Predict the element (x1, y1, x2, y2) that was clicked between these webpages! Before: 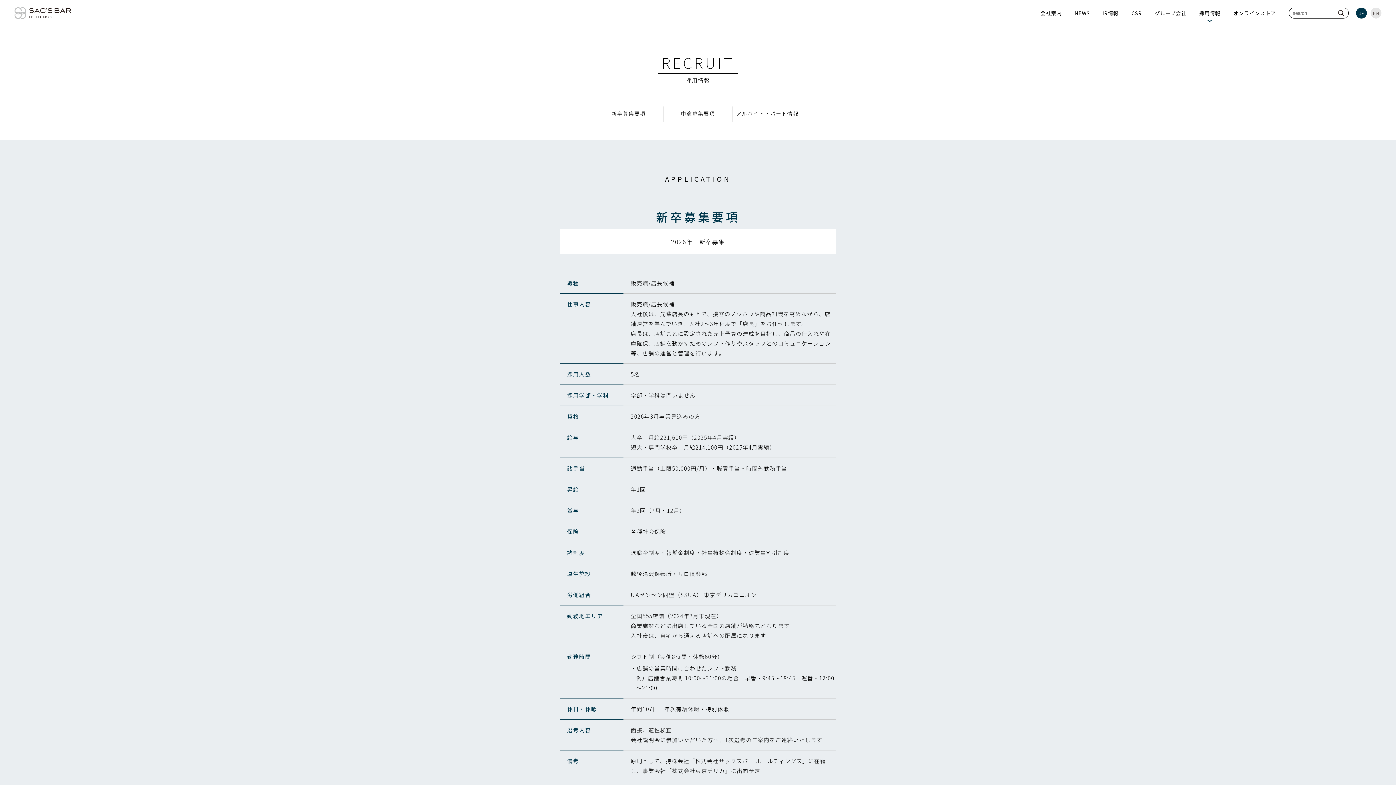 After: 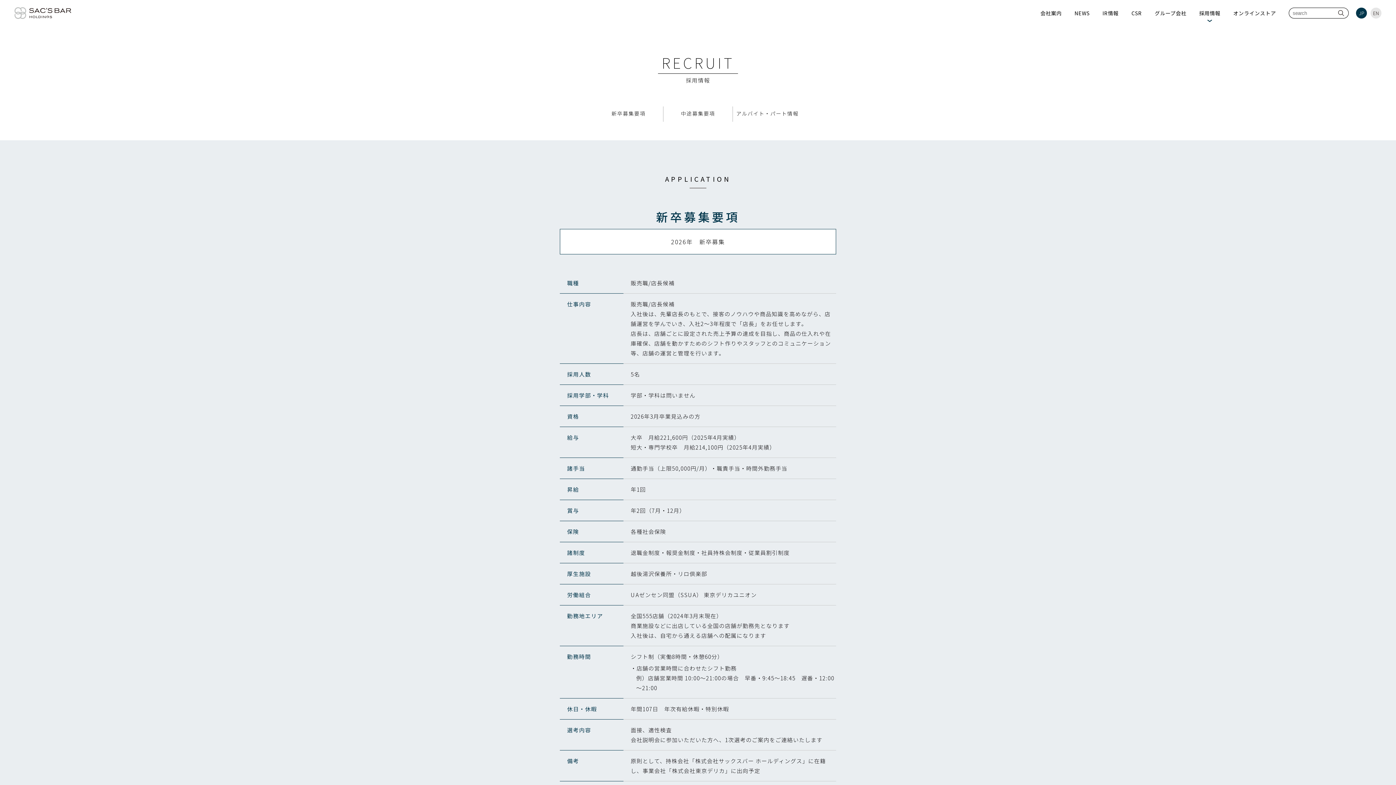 Action: bbox: (1194, 4, 1226, 22) label: 採用情報